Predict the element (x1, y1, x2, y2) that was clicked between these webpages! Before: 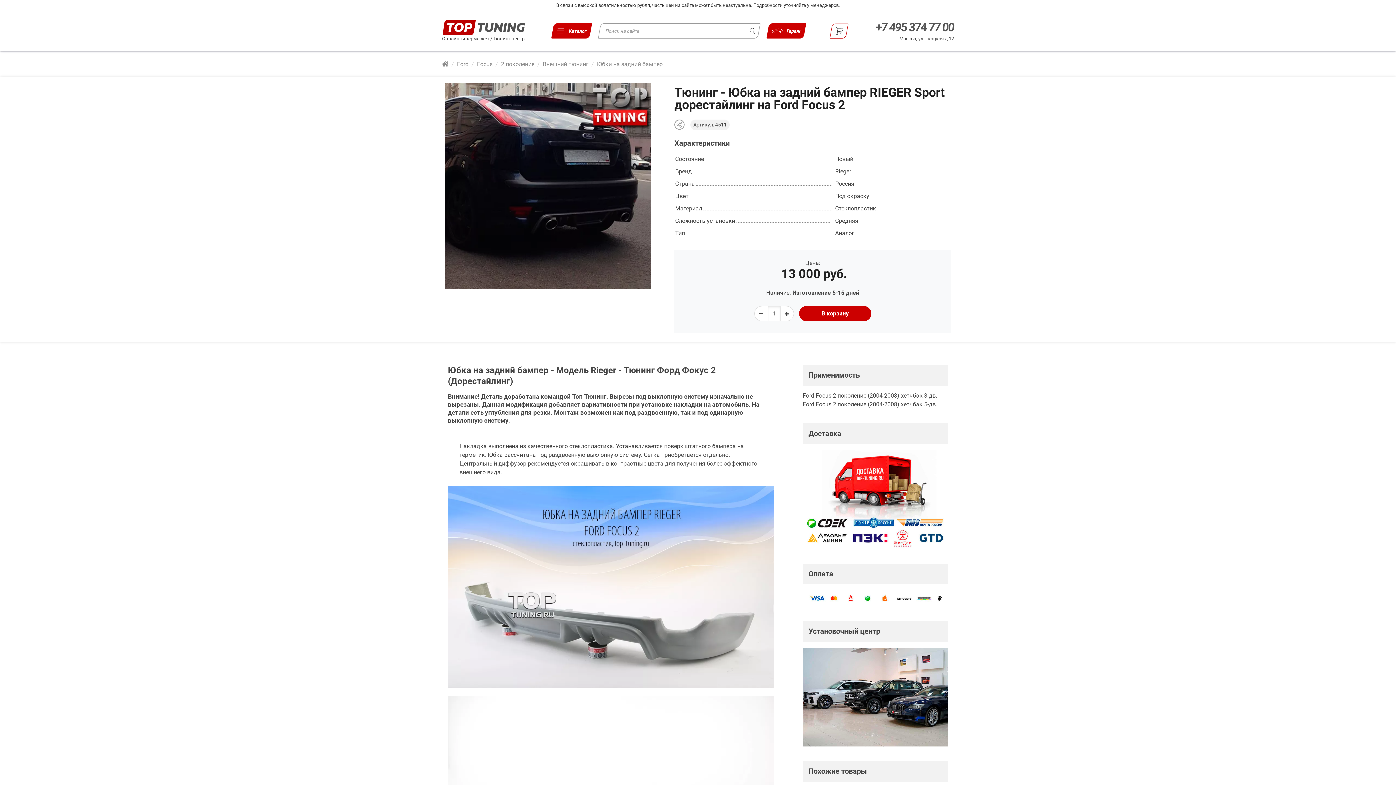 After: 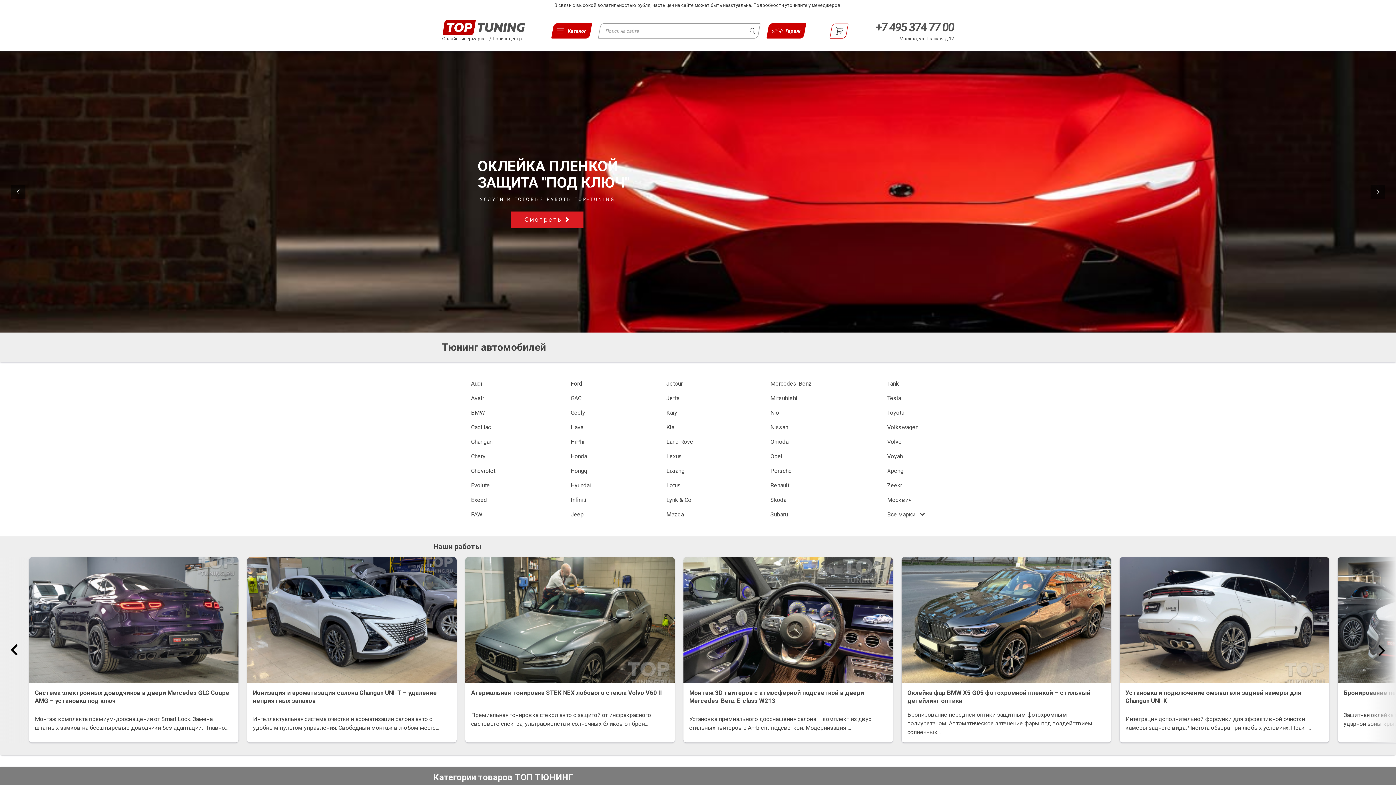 Action: bbox: (442, 60, 450, 69)